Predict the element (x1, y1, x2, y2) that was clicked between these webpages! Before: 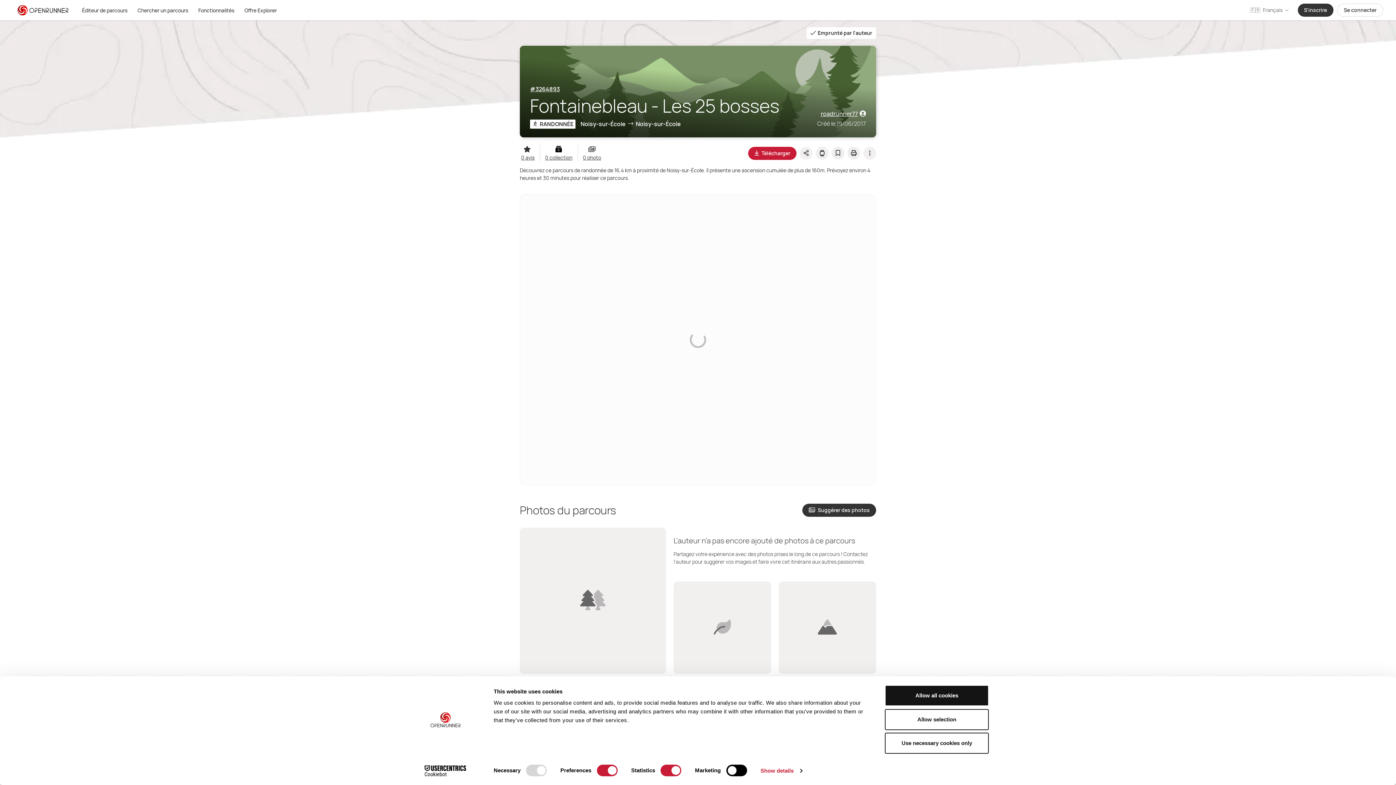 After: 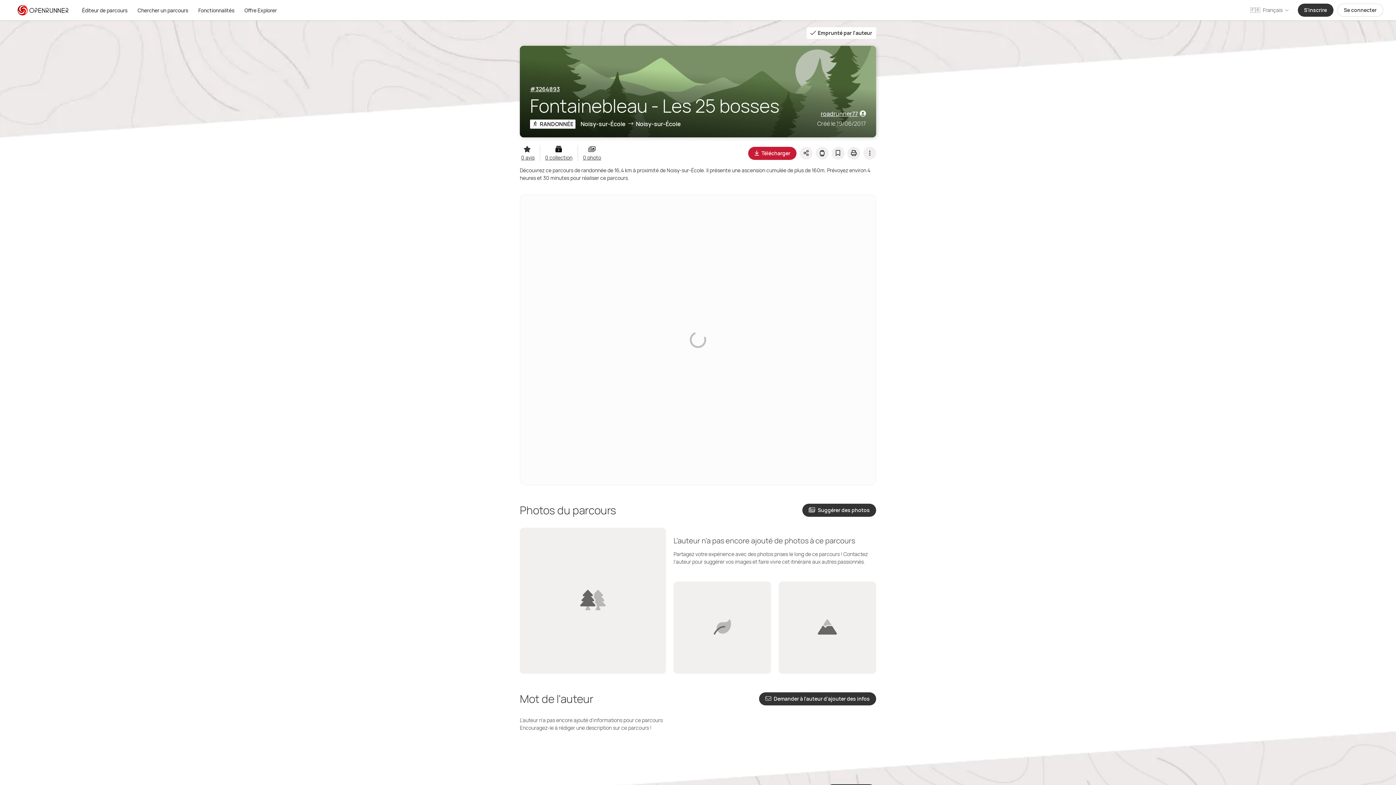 Action: bbox: (885, 709, 989, 730) label: Allow selection